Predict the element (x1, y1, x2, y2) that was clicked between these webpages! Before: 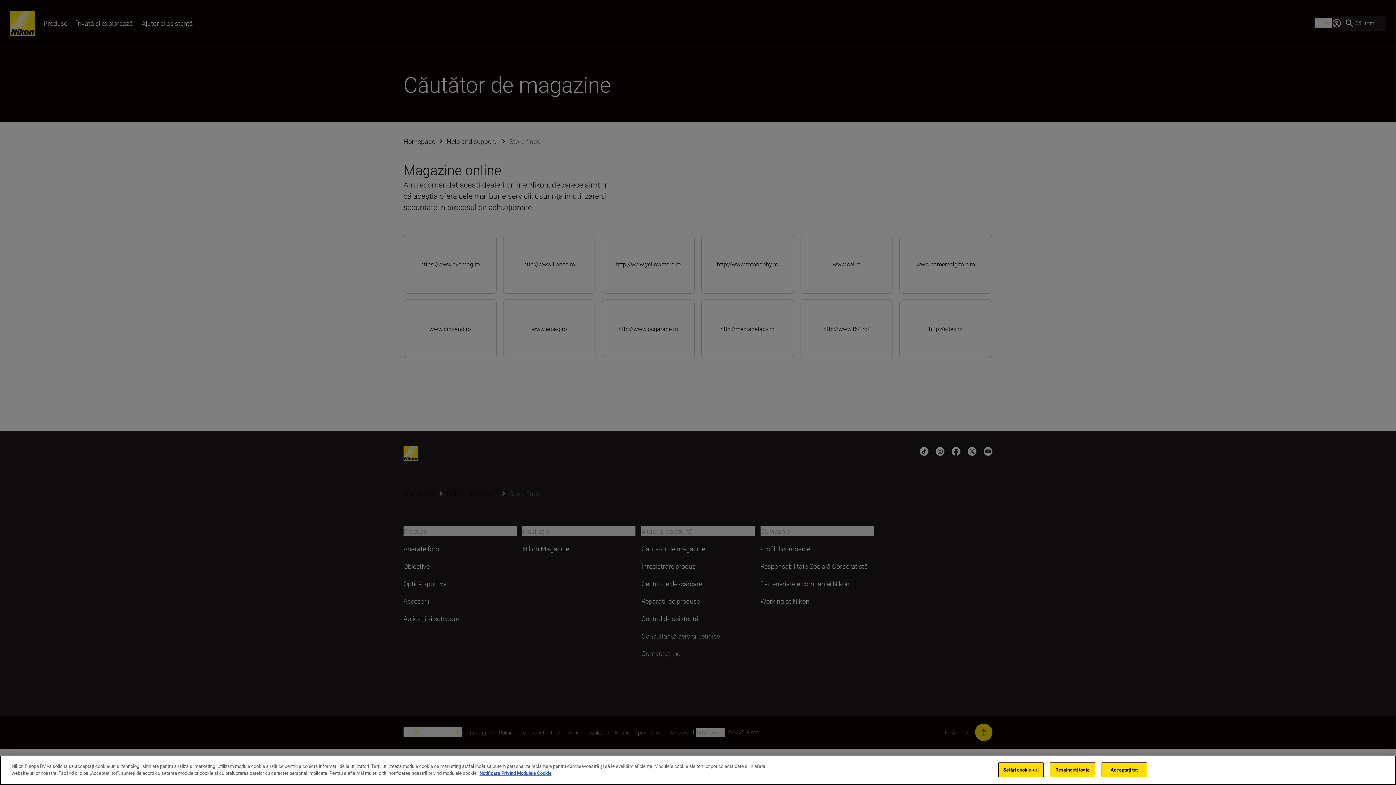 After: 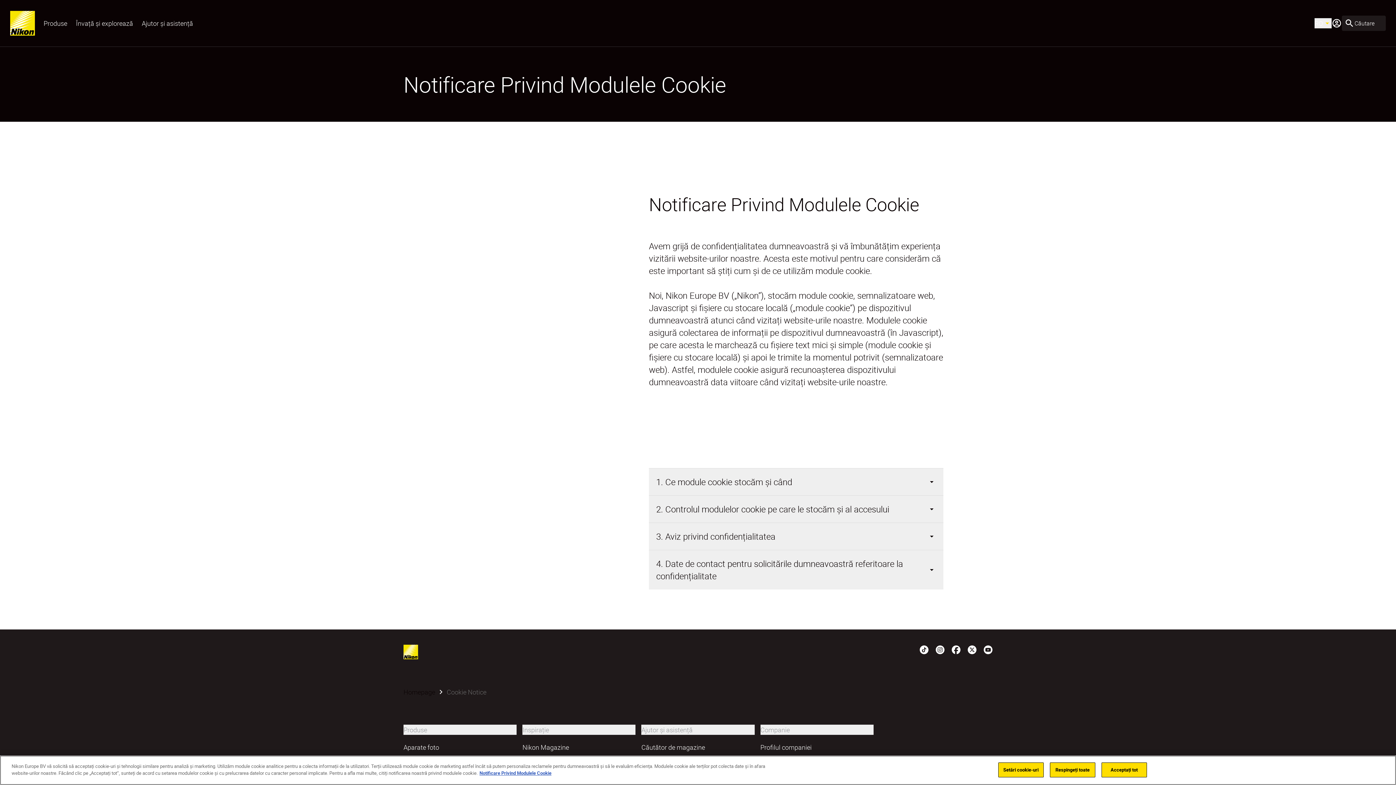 Action: label: Mai multe informații despre confidențialitatea datelor dvs. bbox: (479, 770, 551, 776)